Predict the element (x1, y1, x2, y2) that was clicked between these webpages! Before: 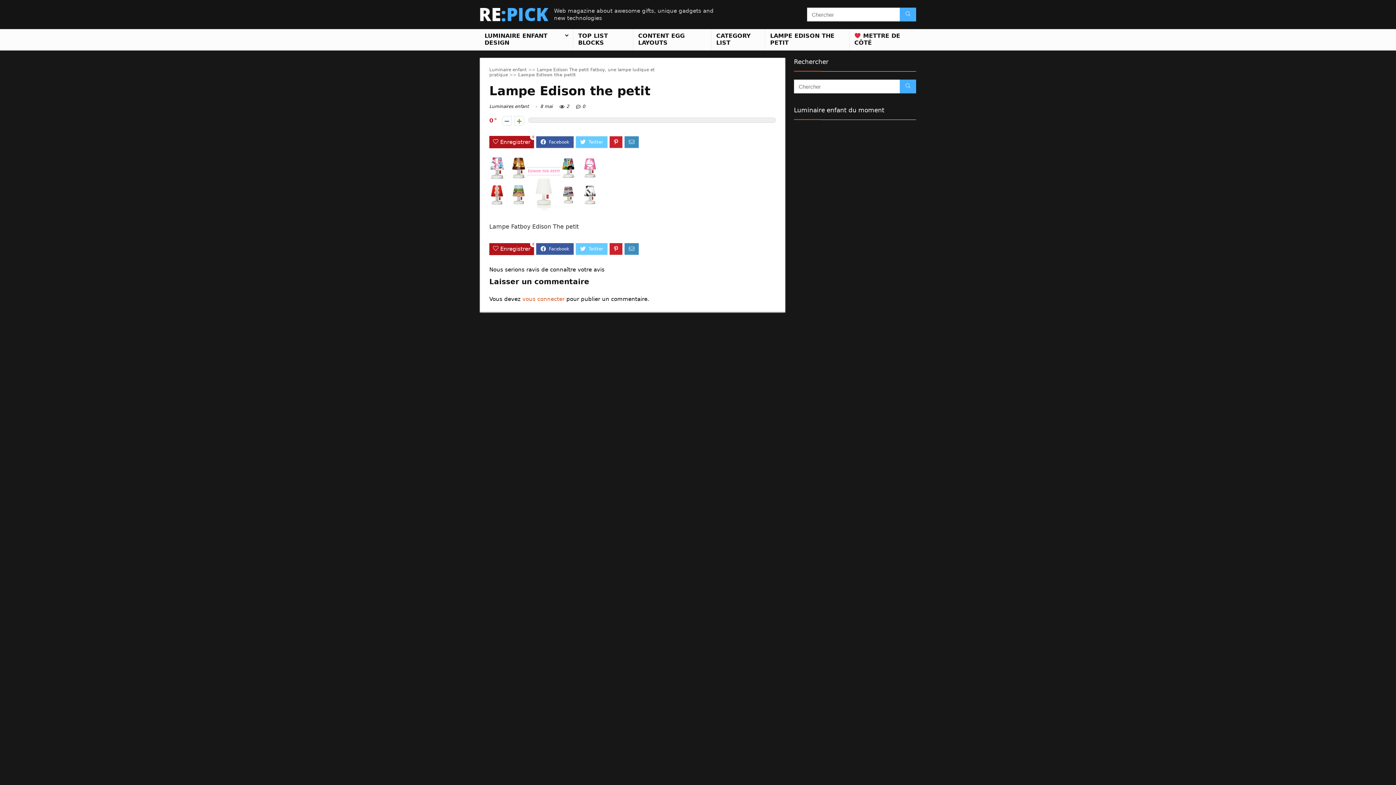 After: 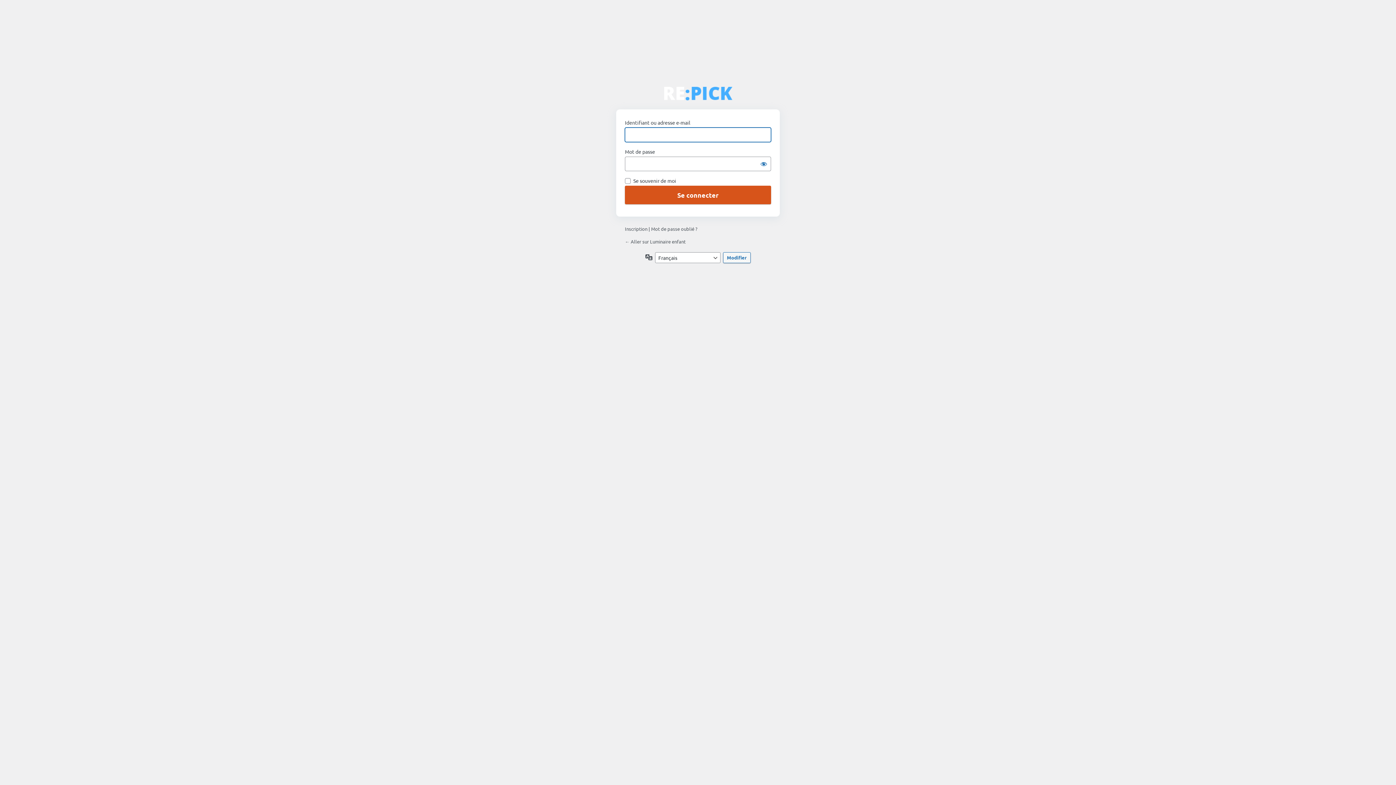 Action: bbox: (522, 295, 564, 302) label: vous connecter